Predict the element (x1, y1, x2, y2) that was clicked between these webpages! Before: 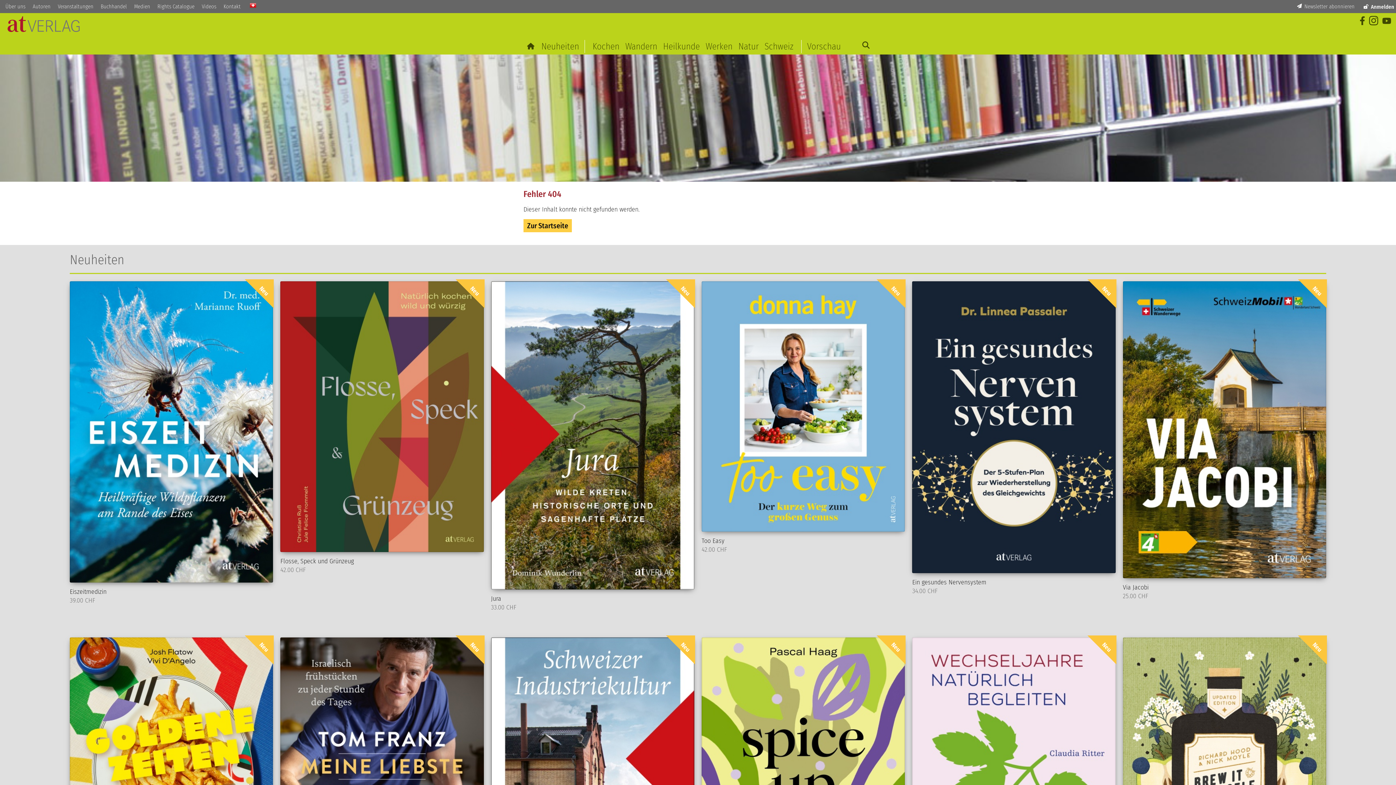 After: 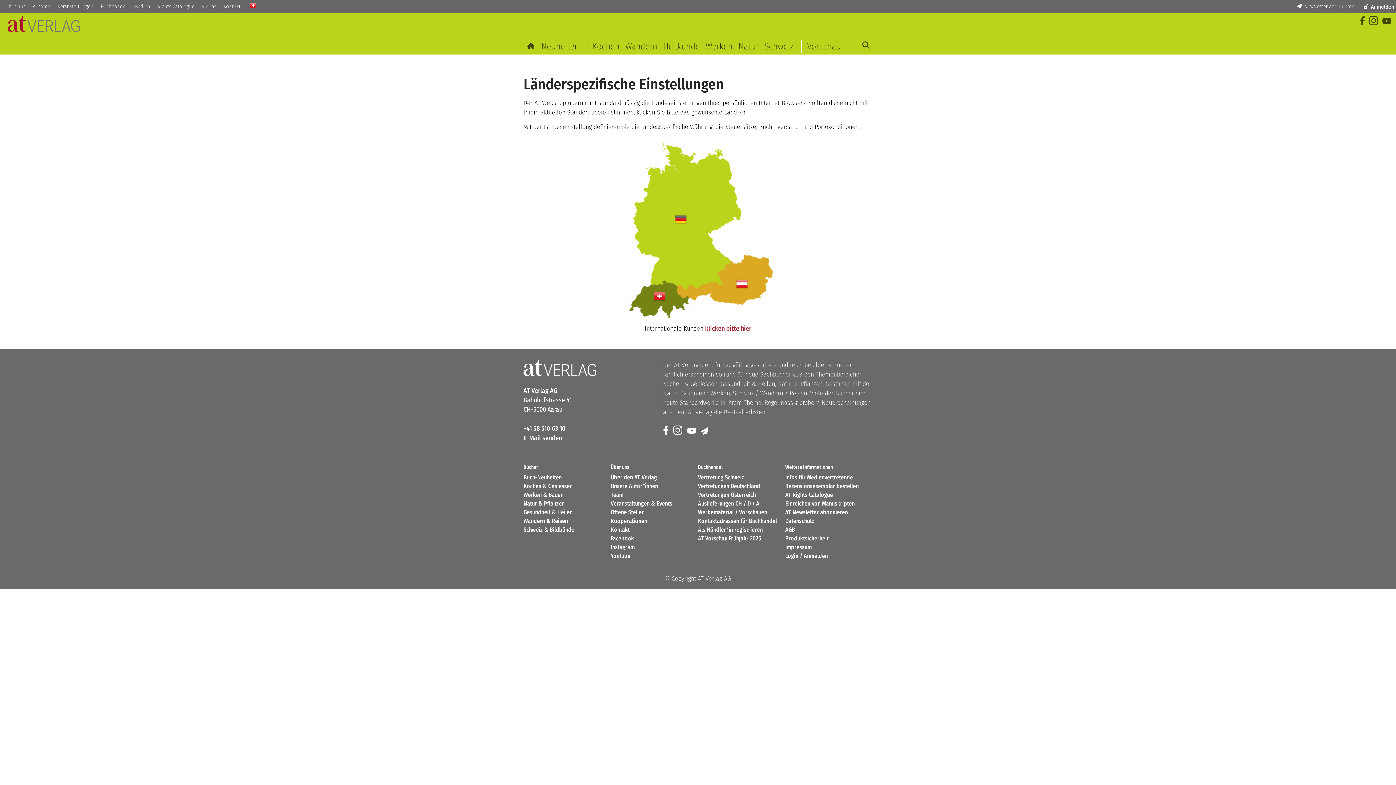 Action: bbox: (249, 2, 256, 8)